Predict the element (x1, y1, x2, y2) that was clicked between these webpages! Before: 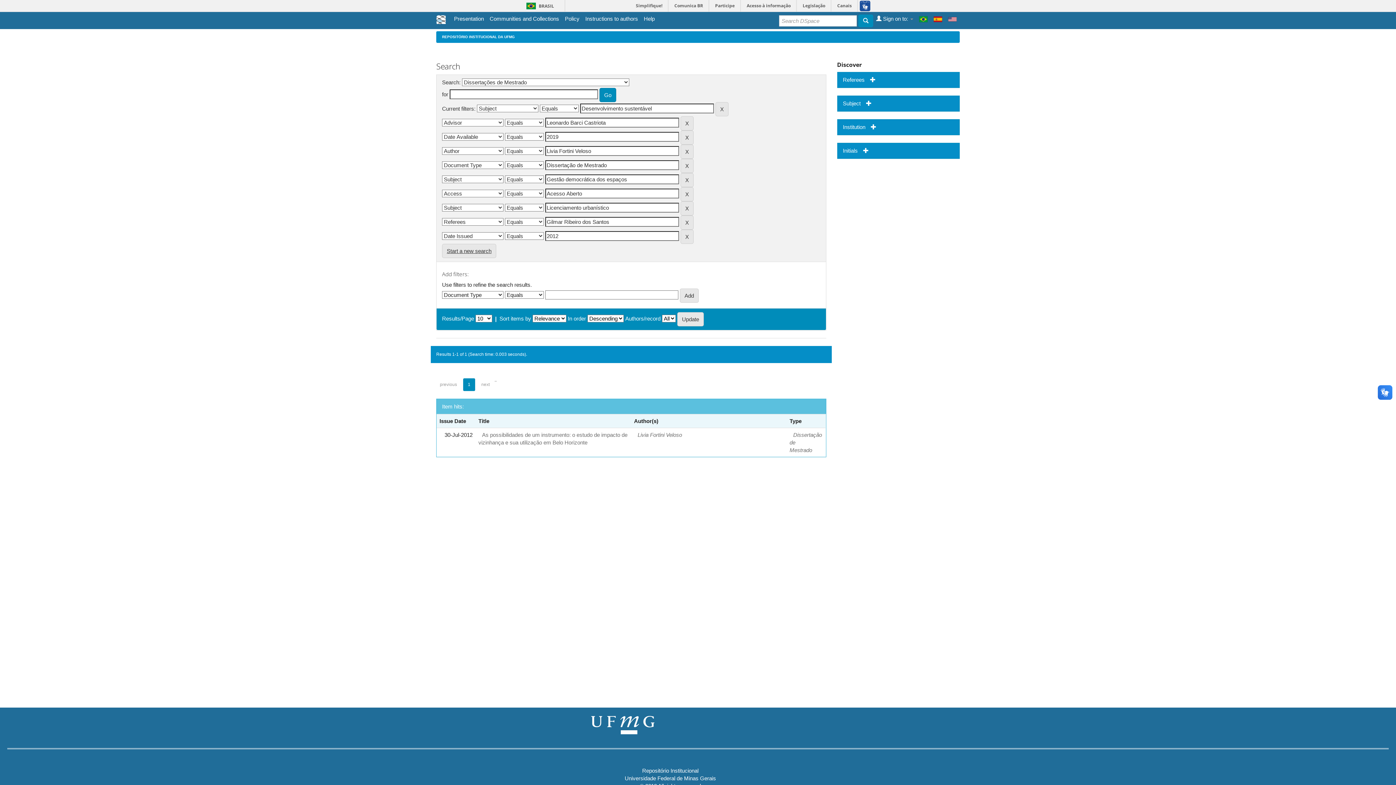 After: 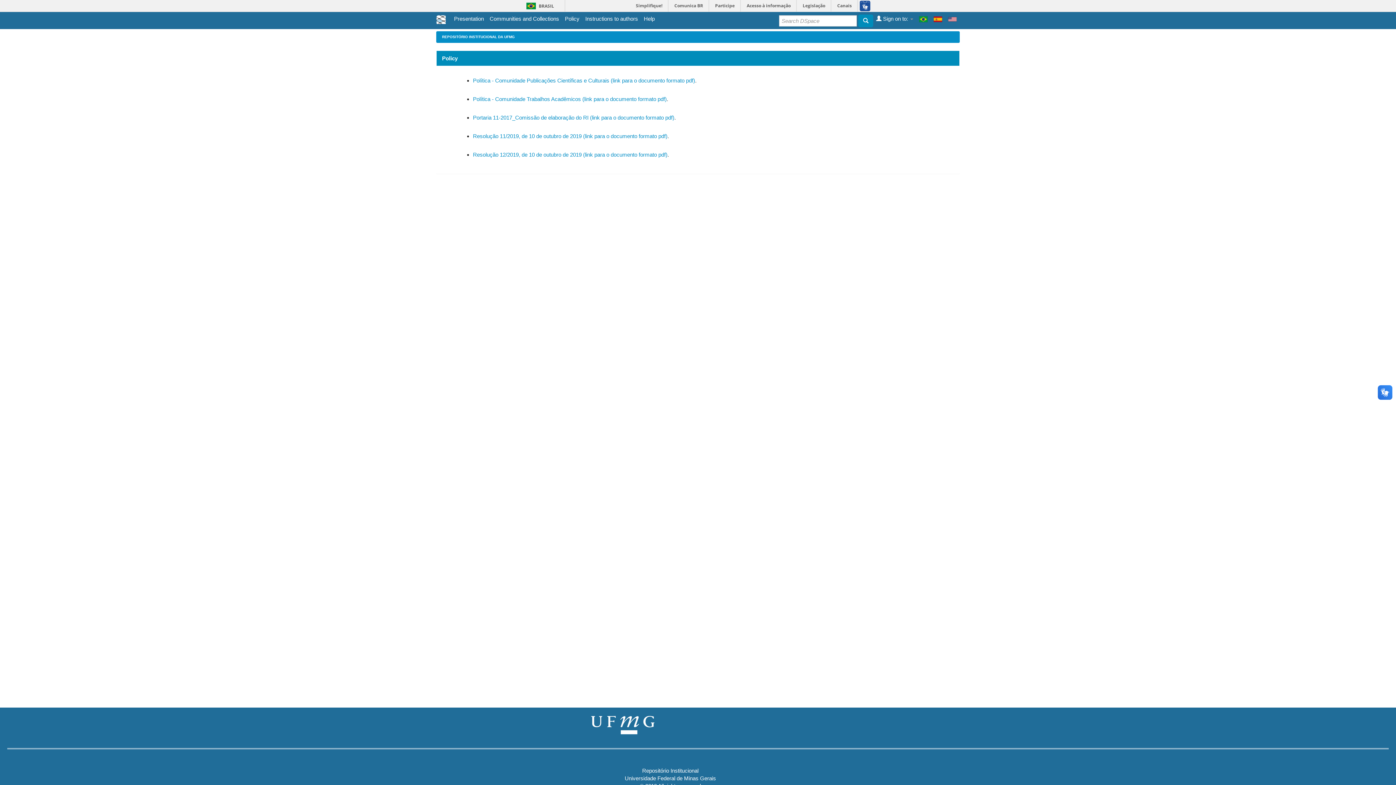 Action: label: Policy bbox: (565, 14, 579, 22)